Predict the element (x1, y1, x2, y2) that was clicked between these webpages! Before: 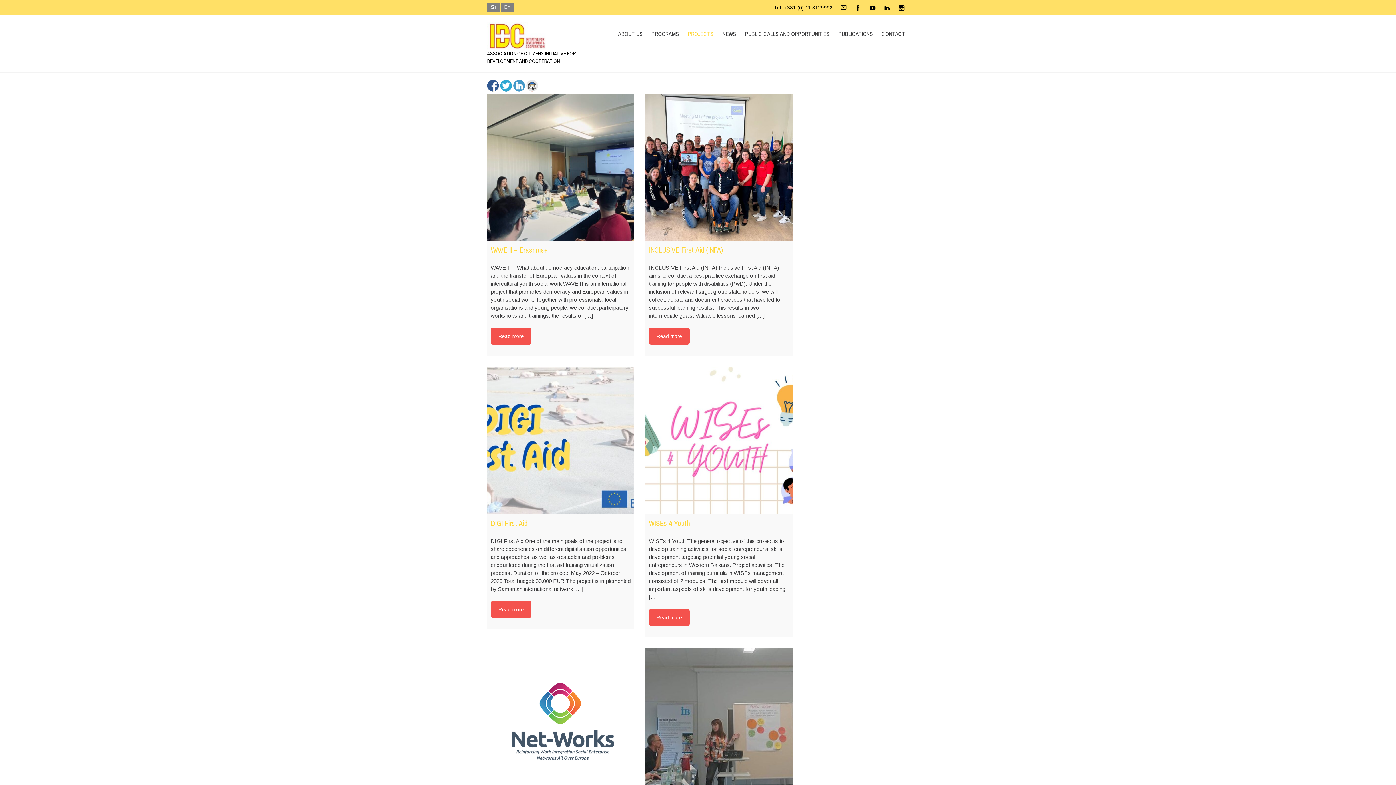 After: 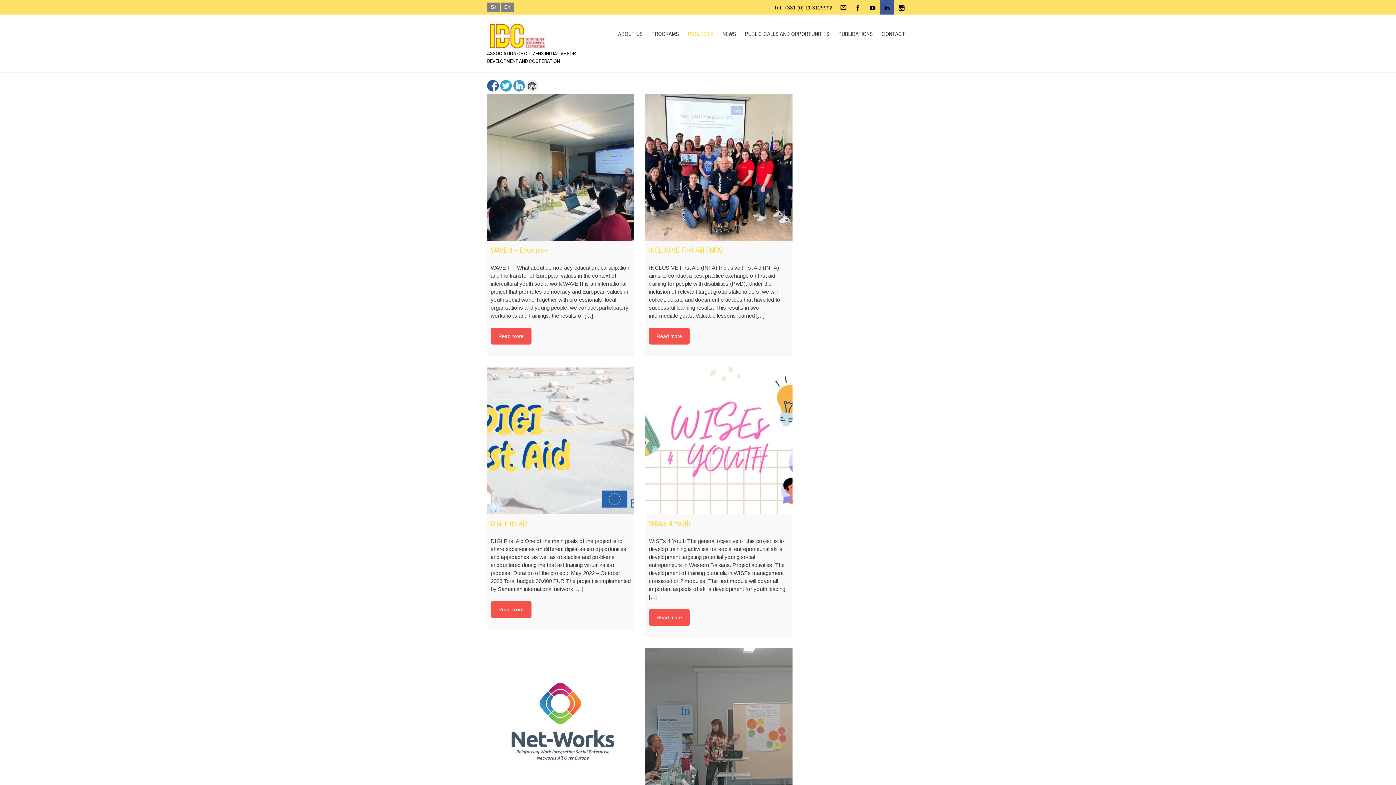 Action: bbox: (880, 0, 894, 14)